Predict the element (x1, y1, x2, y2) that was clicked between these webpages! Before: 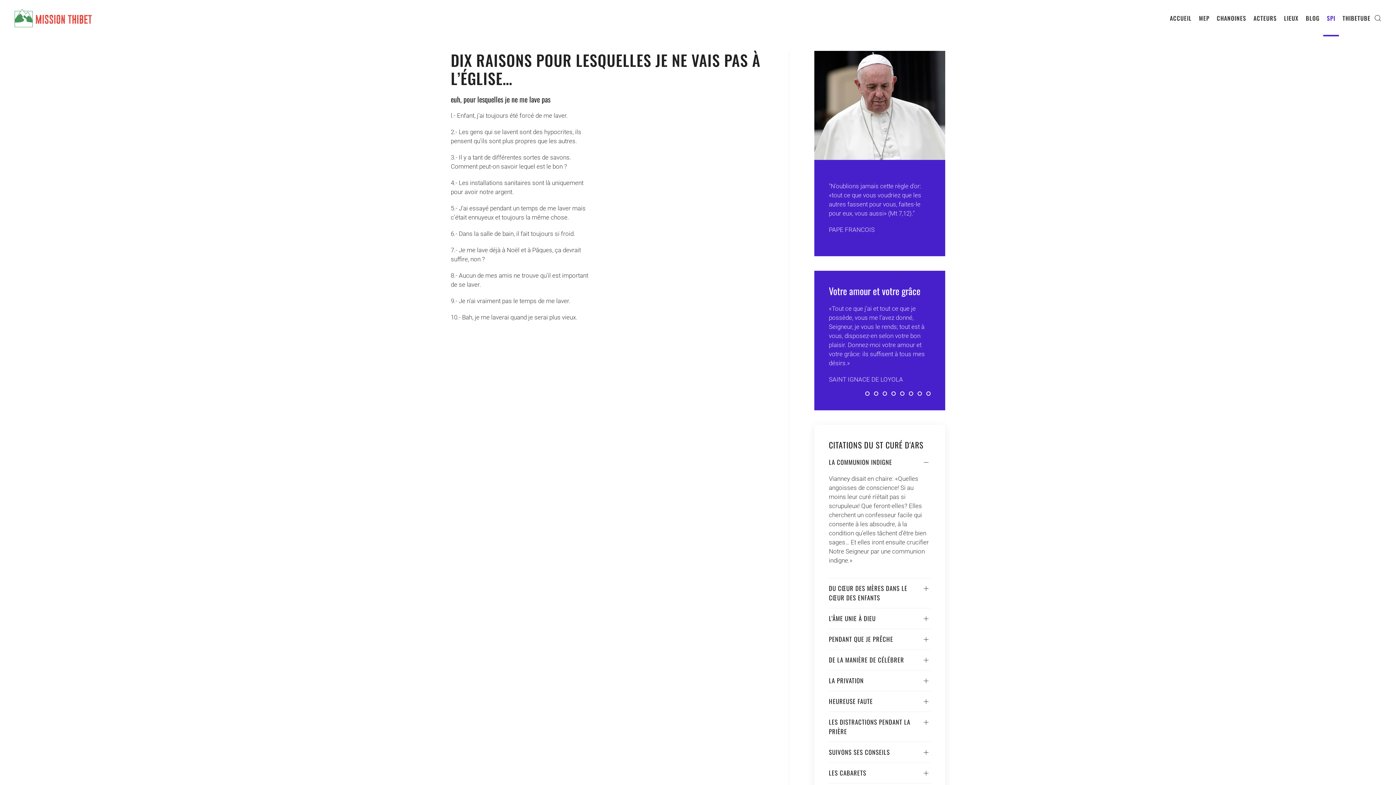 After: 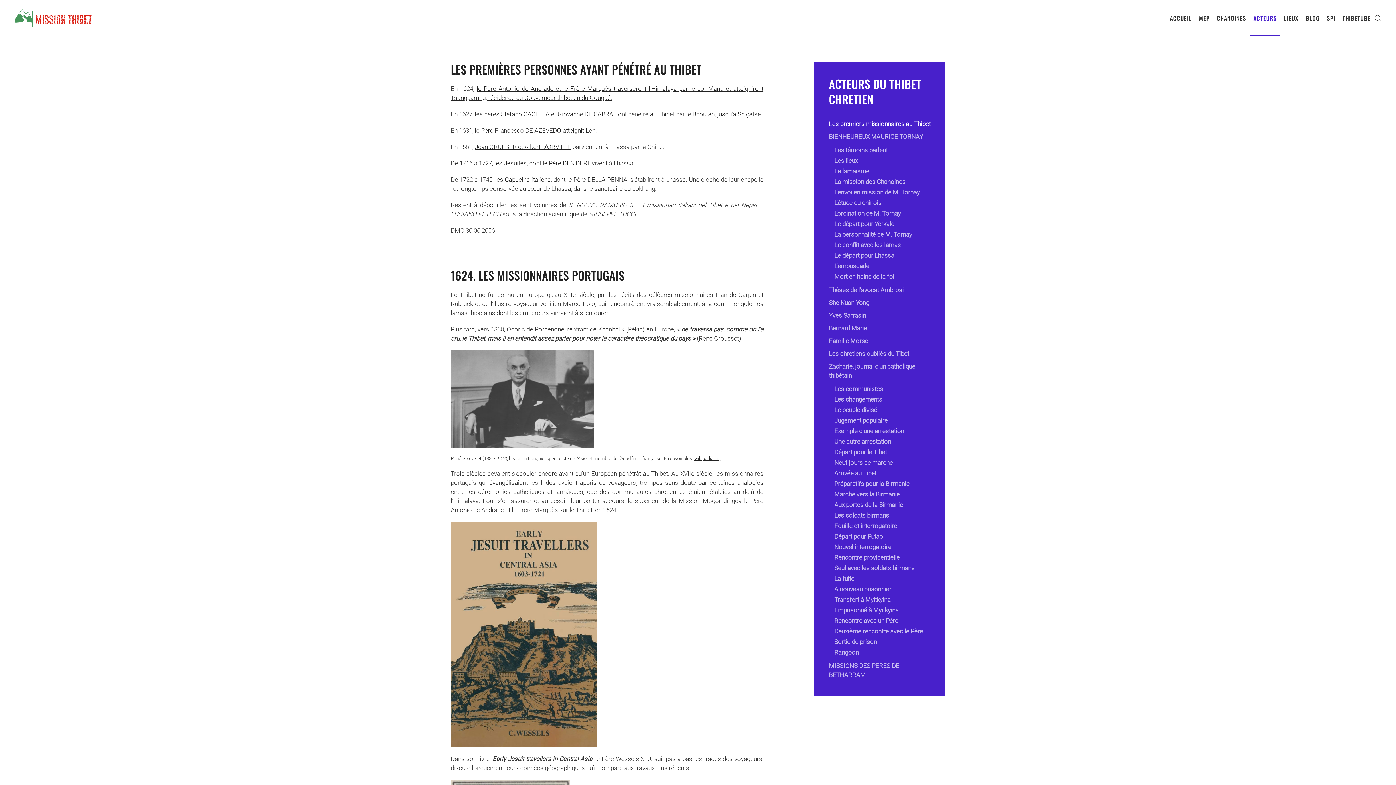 Action: bbox: (1250, 0, 1280, 36) label: ACTEURS